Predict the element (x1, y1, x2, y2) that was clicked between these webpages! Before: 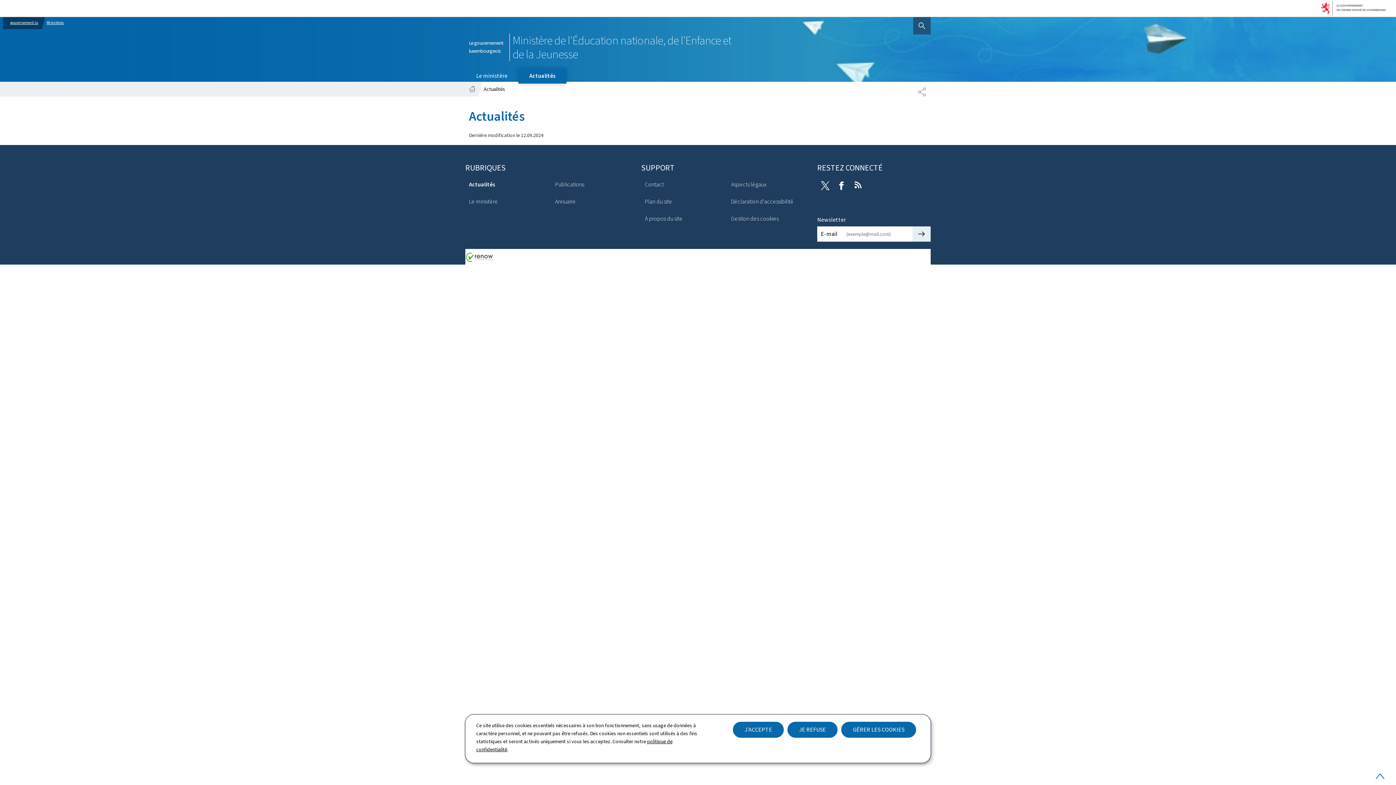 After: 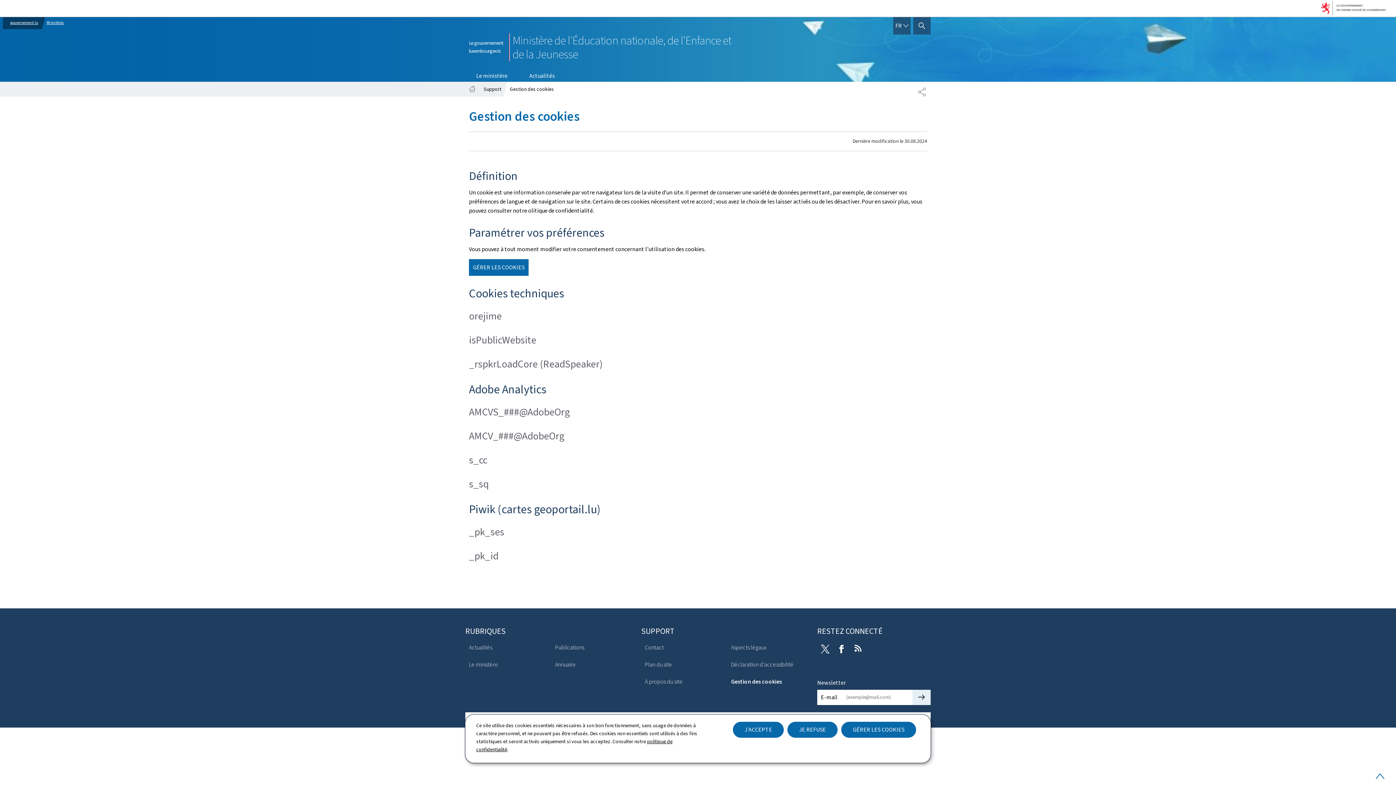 Action: label: Gestion des cookies bbox: (727, 212, 810, 225)